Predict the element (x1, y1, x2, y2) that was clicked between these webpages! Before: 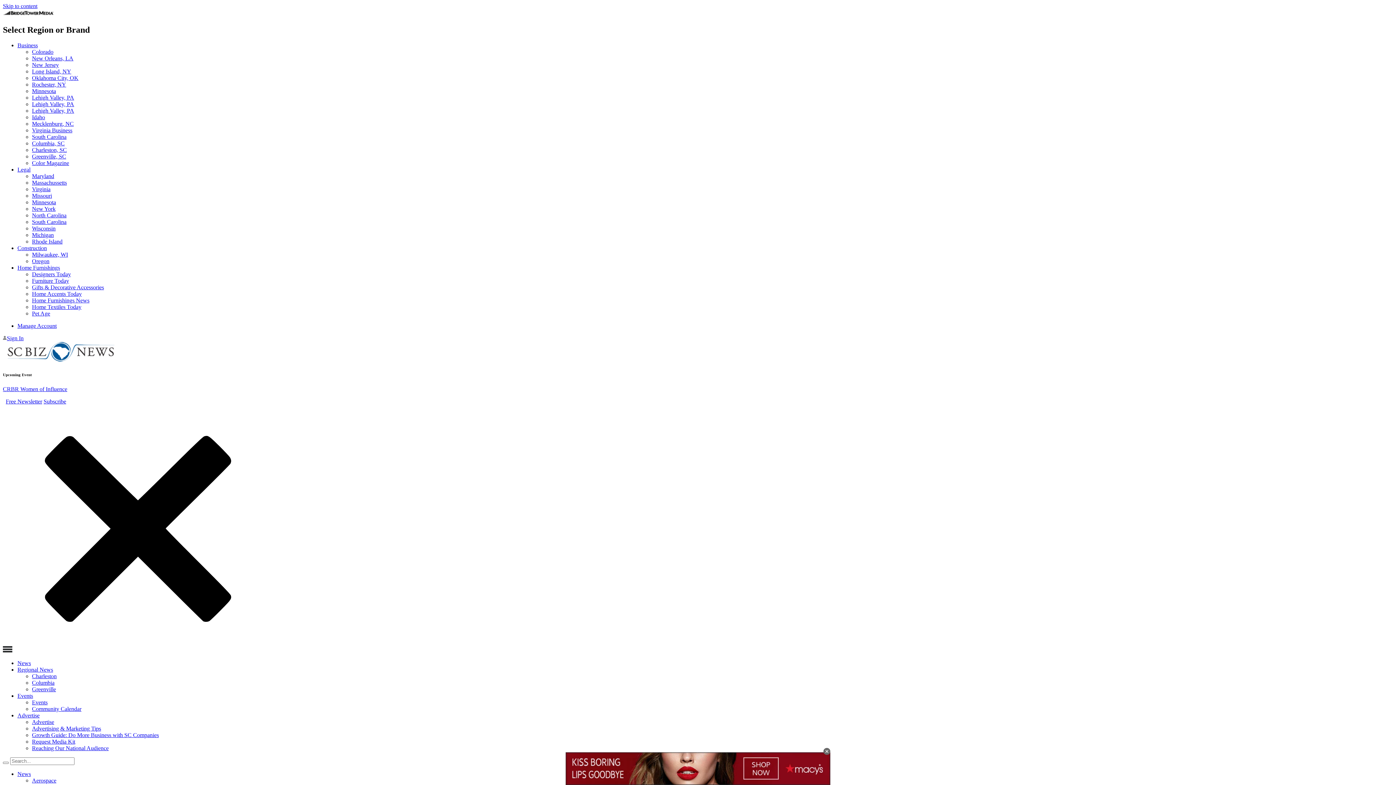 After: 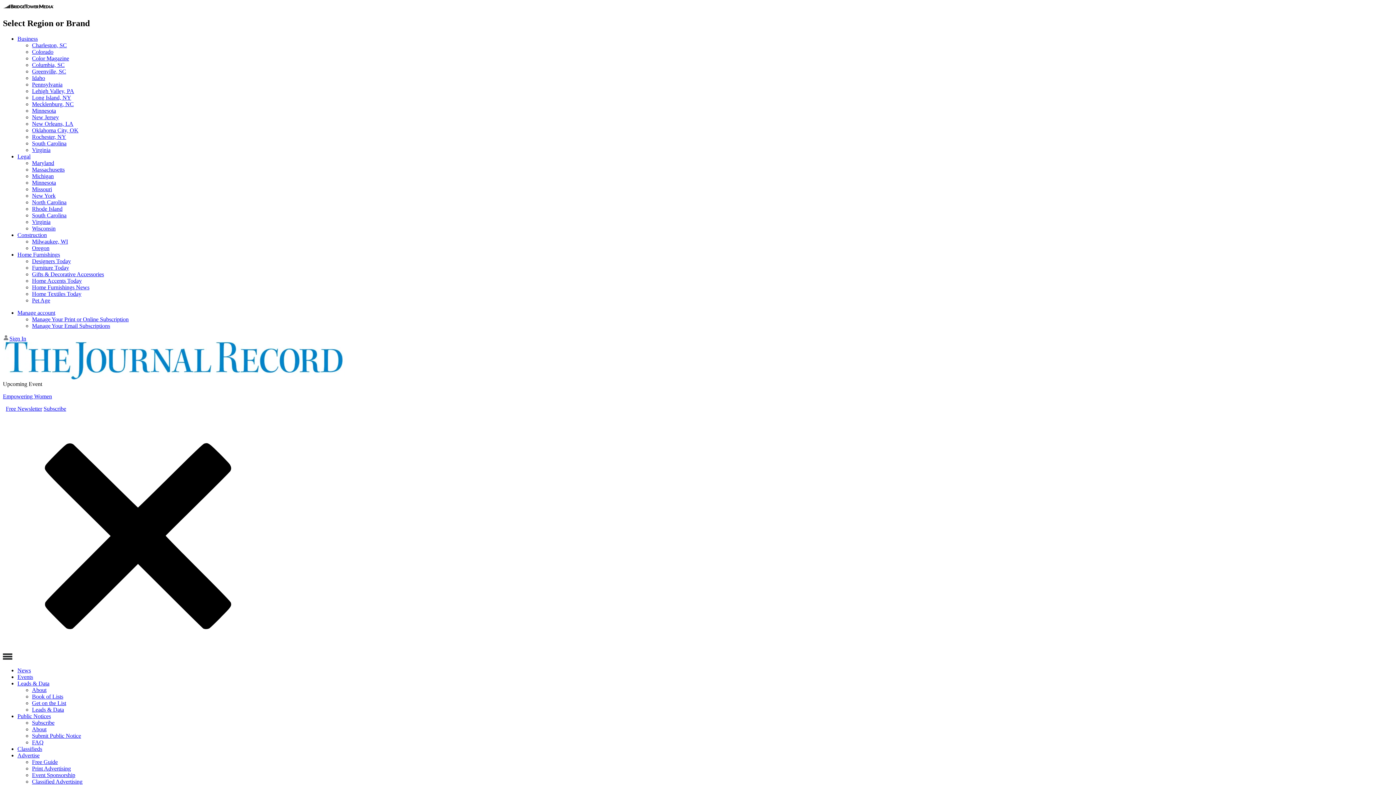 Action: label: Oklahoma City, OK bbox: (32, 74, 78, 81)